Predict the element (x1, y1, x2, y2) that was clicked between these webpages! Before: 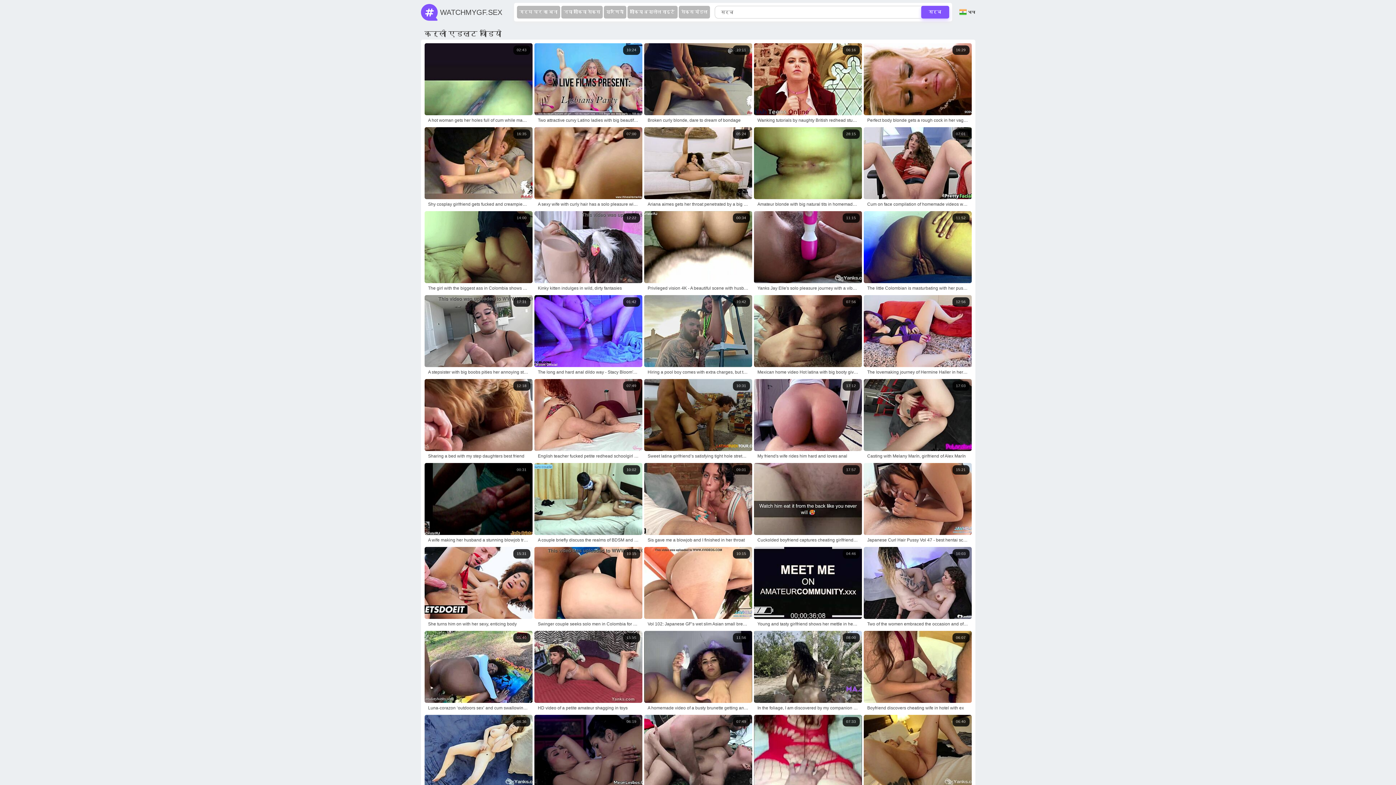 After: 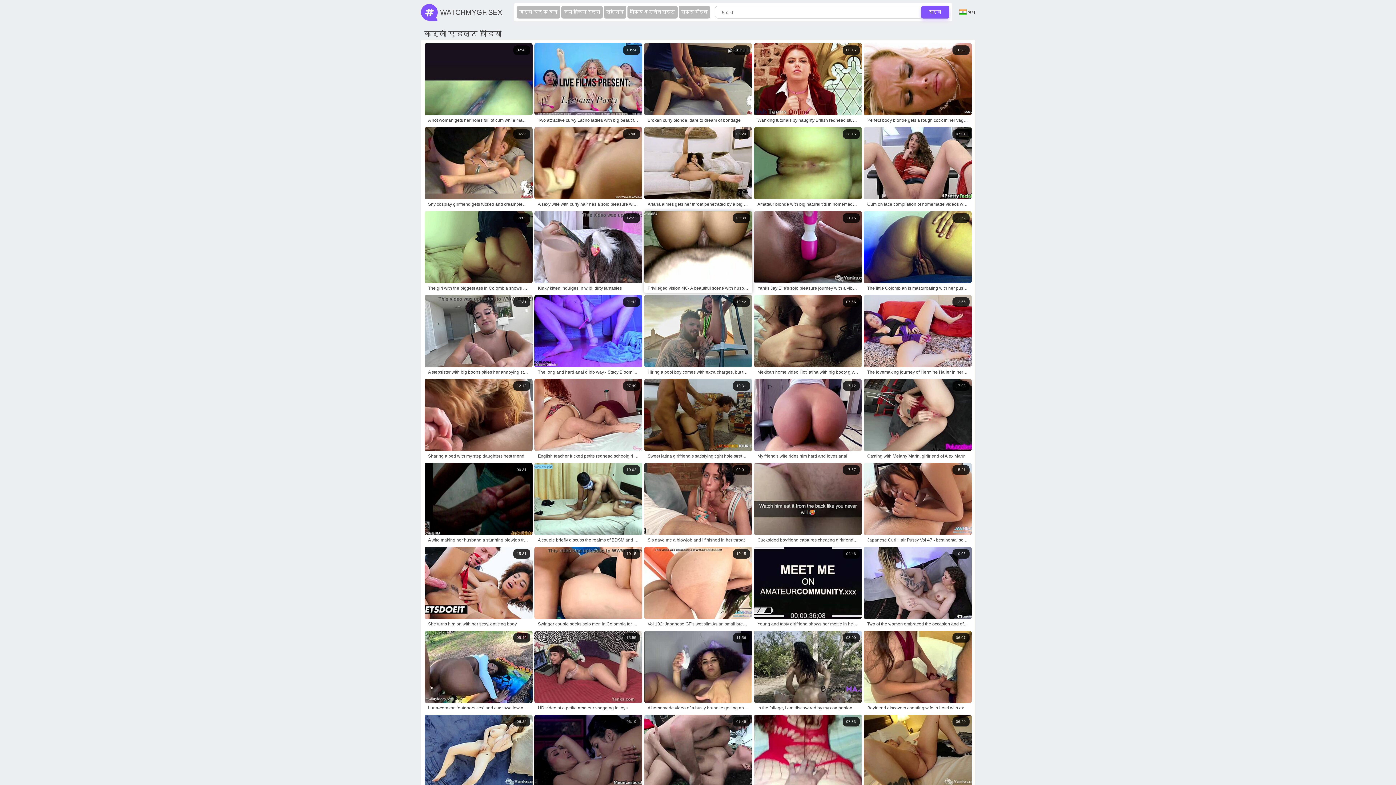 Action: bbox: (644, 211, 752, 293) label: Privileged vision 4K - A beautiful scene with husband
00:34